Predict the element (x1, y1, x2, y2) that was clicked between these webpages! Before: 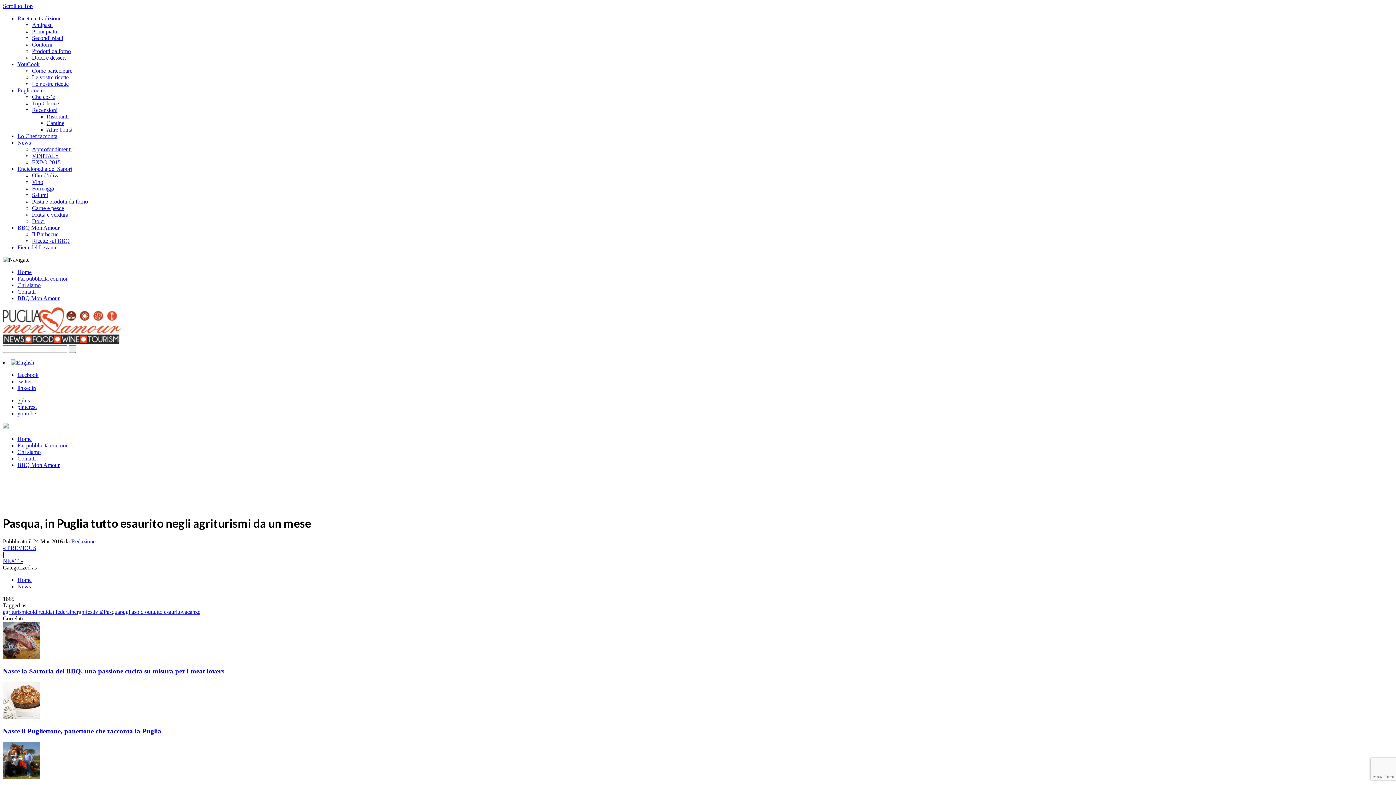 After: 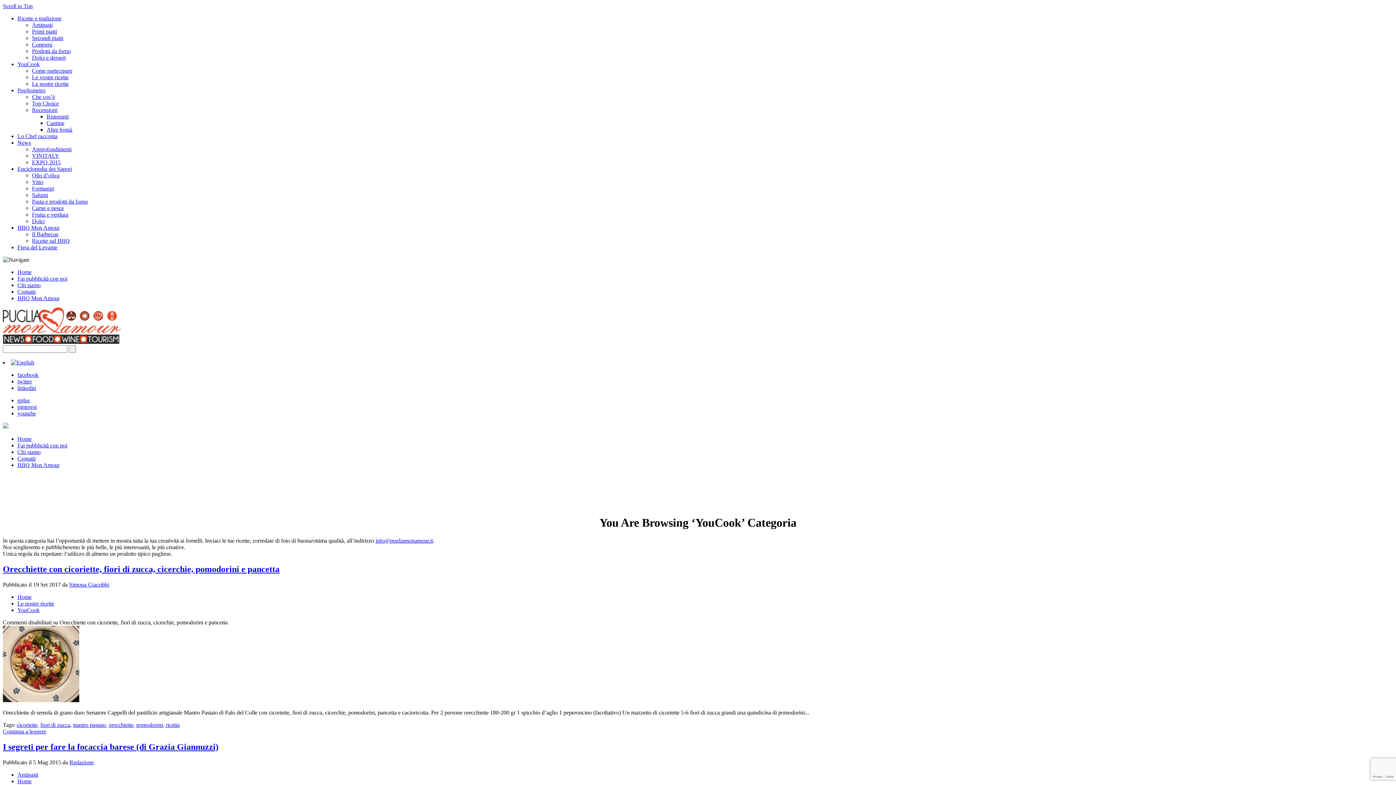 Action: label: YouCook bbox: (17, 61, 39, 67)